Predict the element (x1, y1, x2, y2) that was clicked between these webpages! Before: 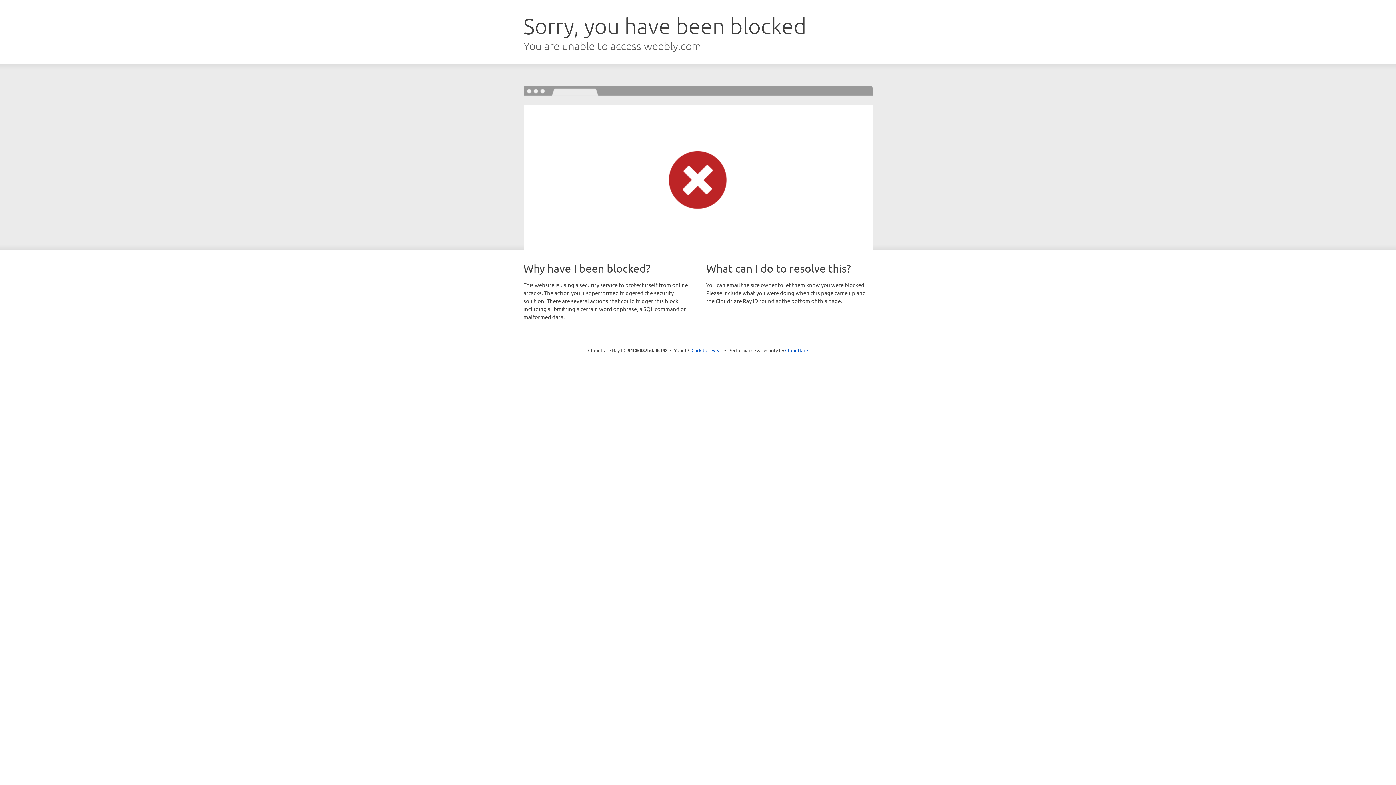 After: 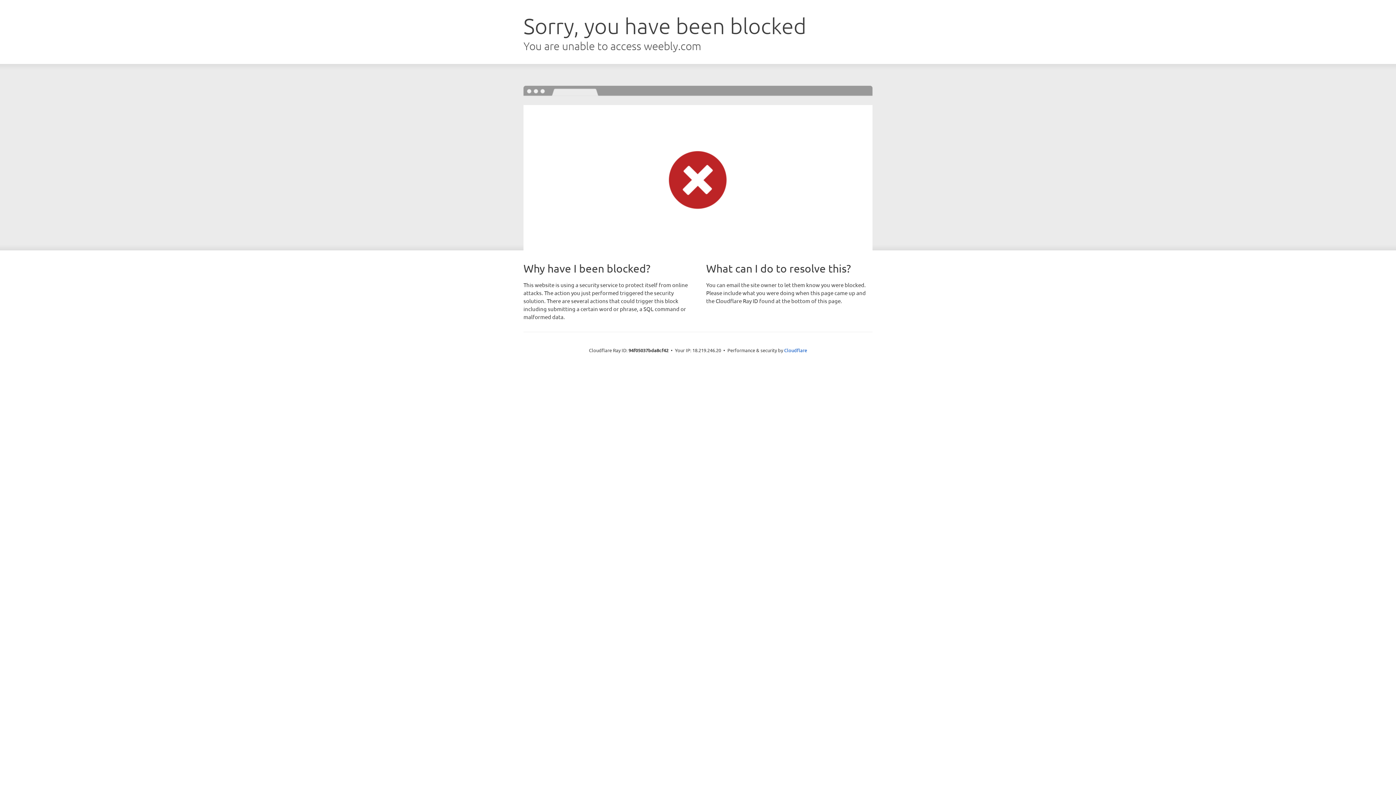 Action: label: Click to reveal bbox: (691, 346, 722, 353)